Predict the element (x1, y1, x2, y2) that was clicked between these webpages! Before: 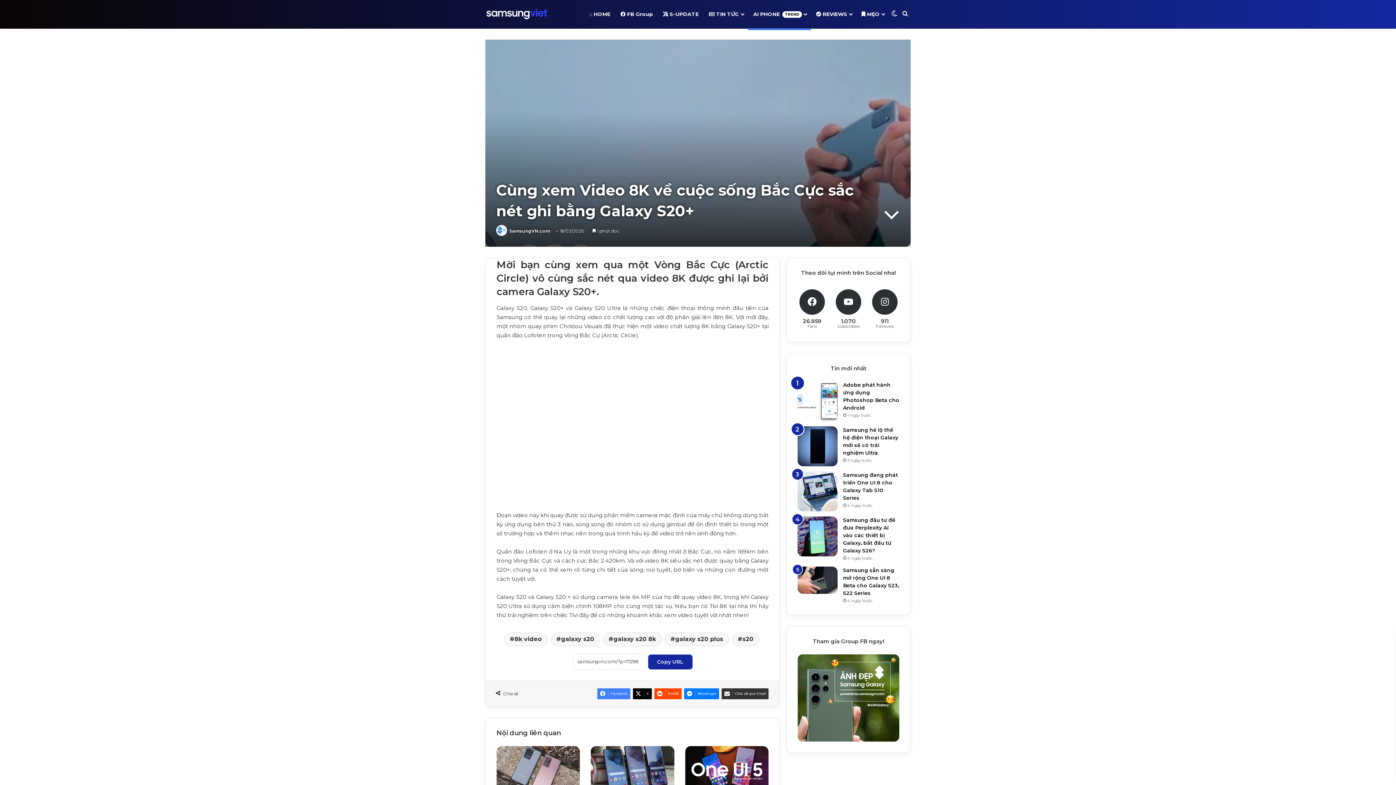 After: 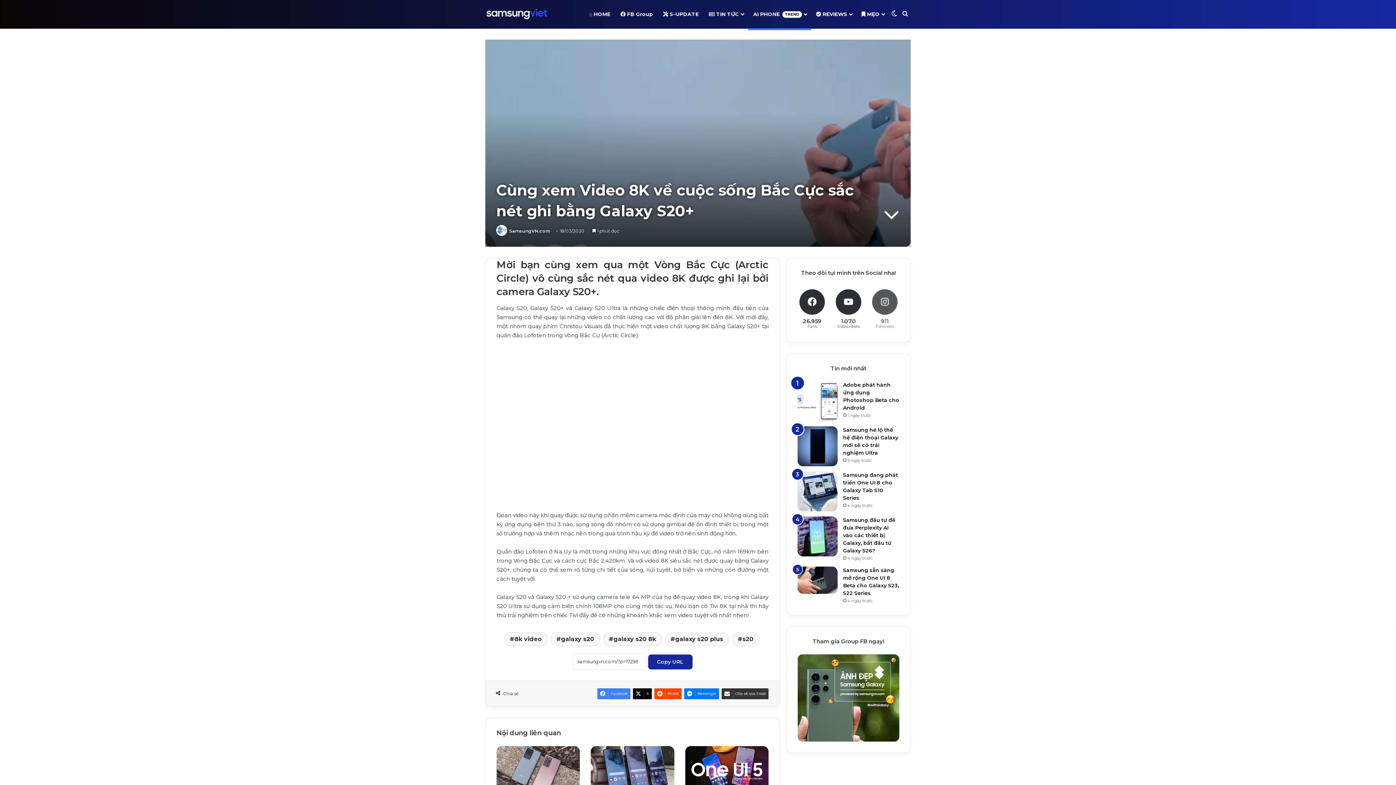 Action: label: 911
Followers bbox: (866, 285, 903, 333)